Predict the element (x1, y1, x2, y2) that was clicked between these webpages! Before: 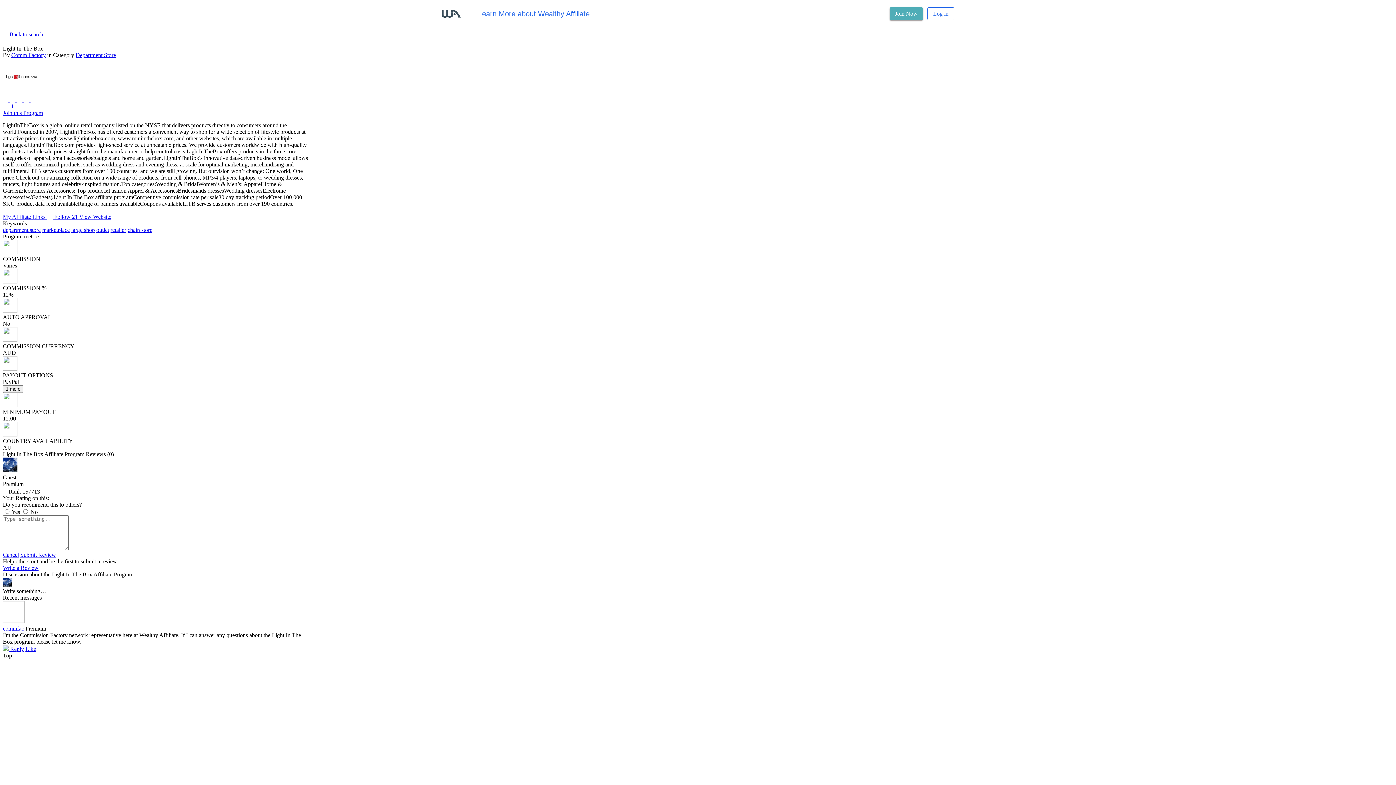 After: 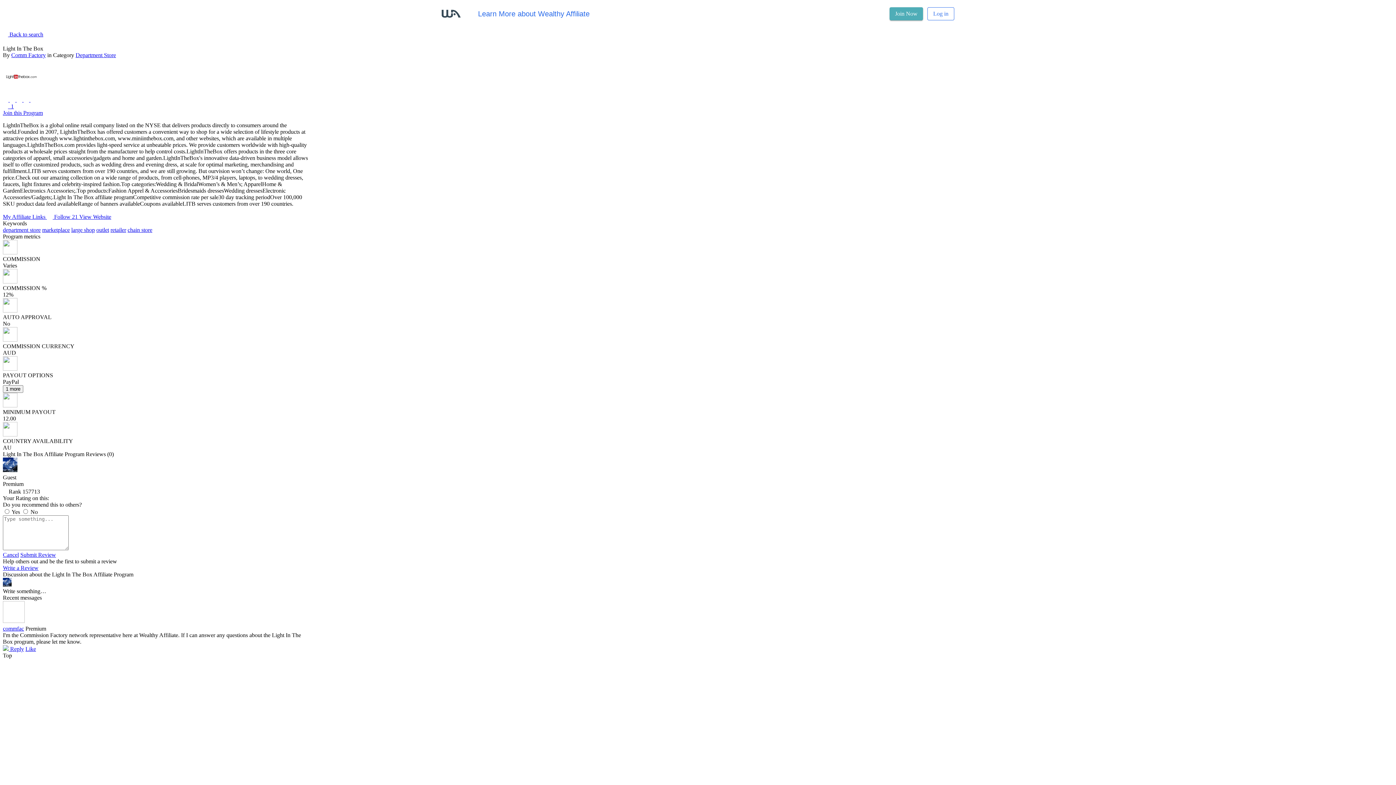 Action: label: Like bbox: (25, 646, 36, 652)